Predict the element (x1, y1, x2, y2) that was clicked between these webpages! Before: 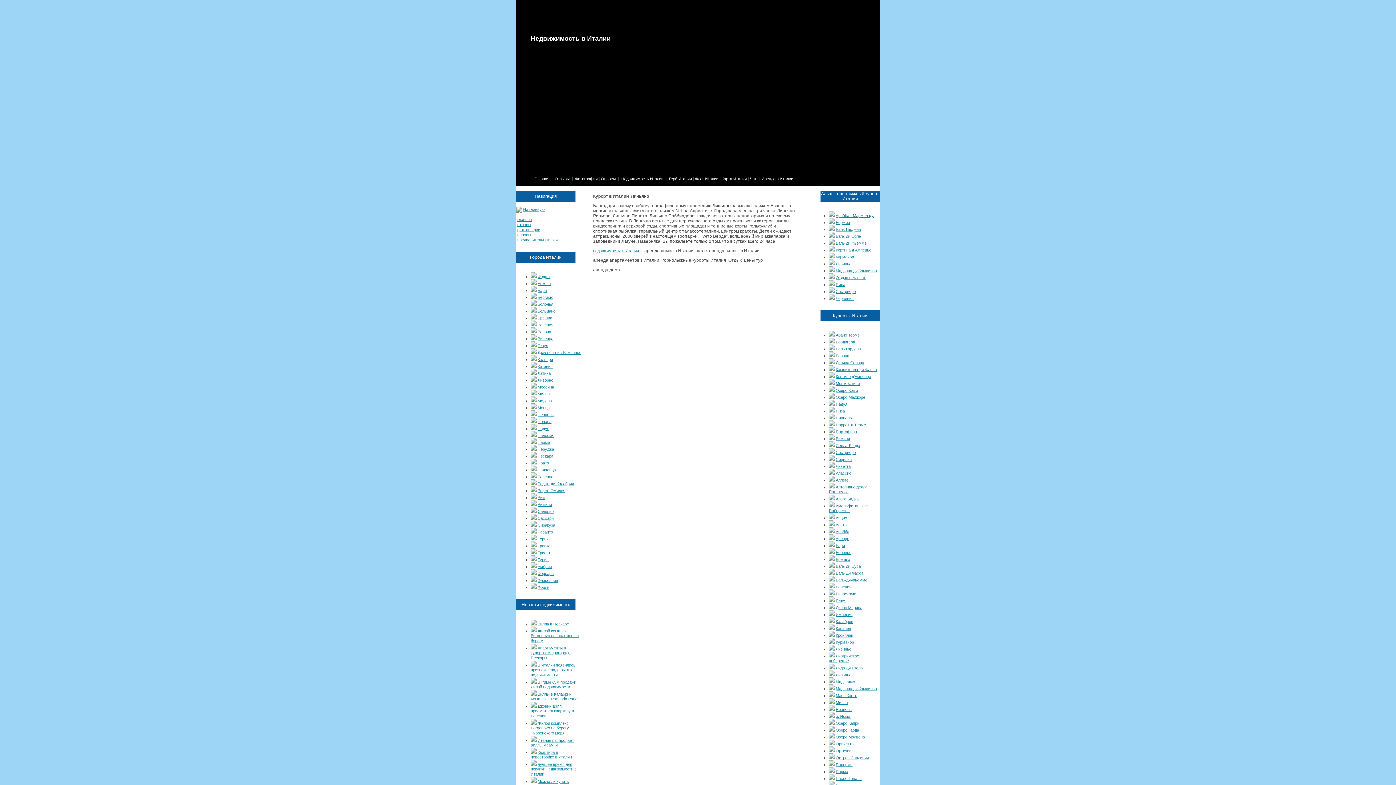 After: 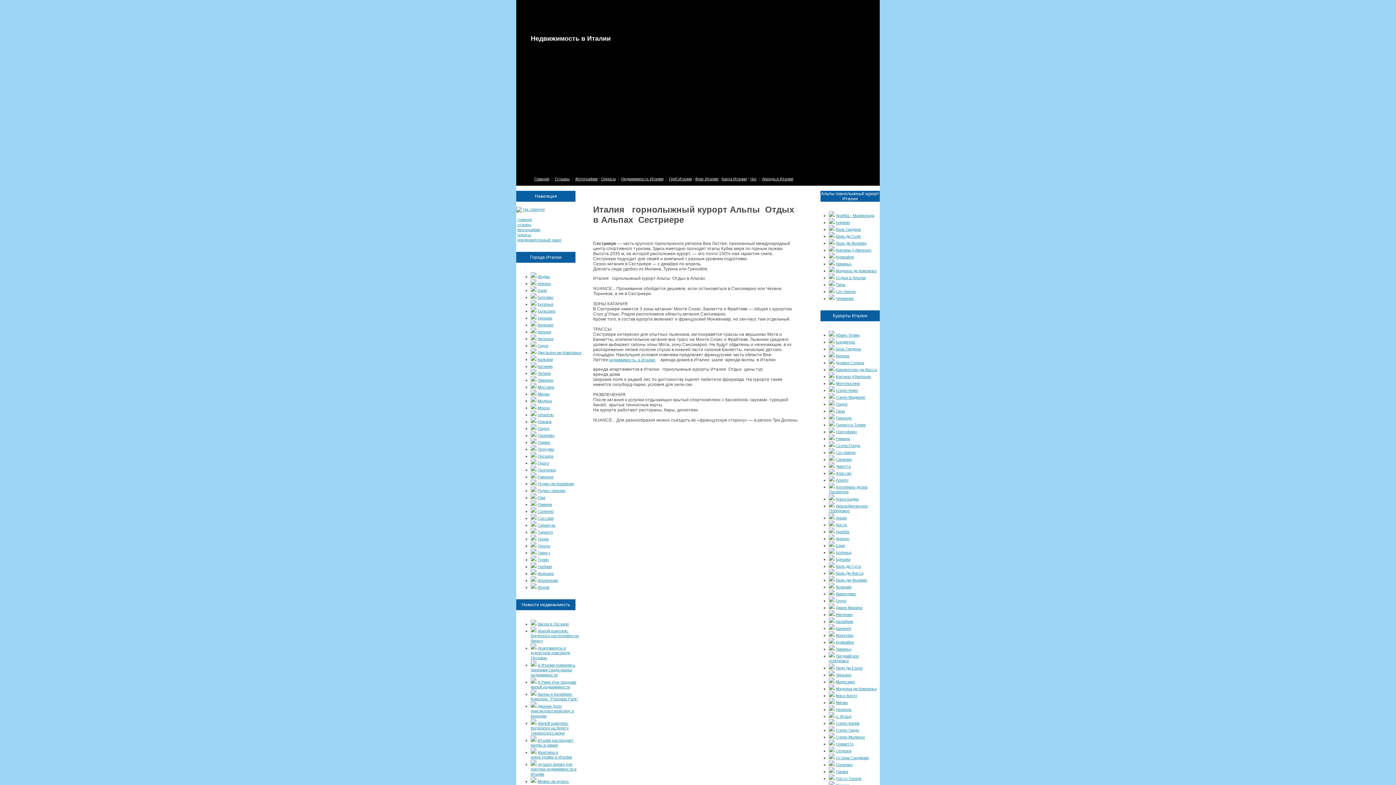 Action: label: Сестриере bbox: (836, 289, 856, 293)